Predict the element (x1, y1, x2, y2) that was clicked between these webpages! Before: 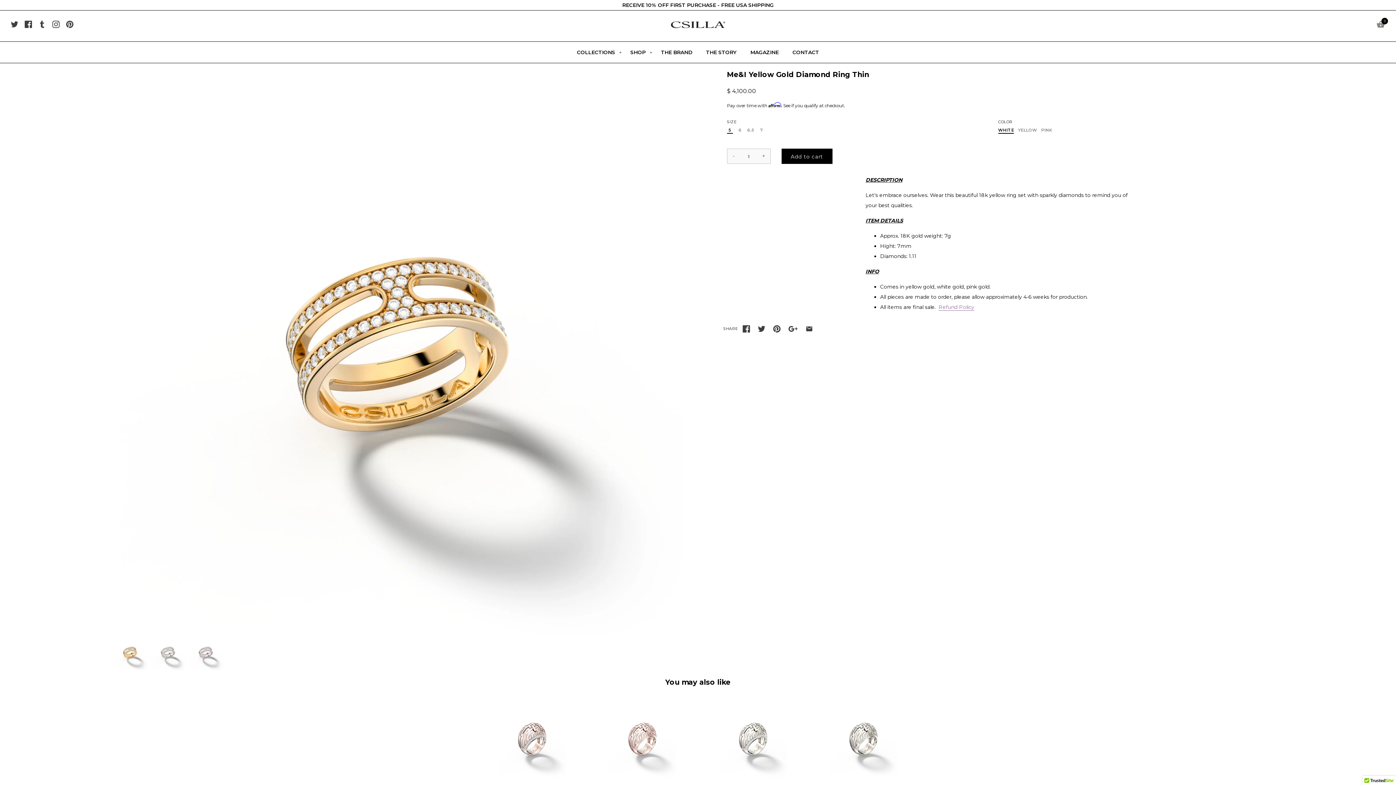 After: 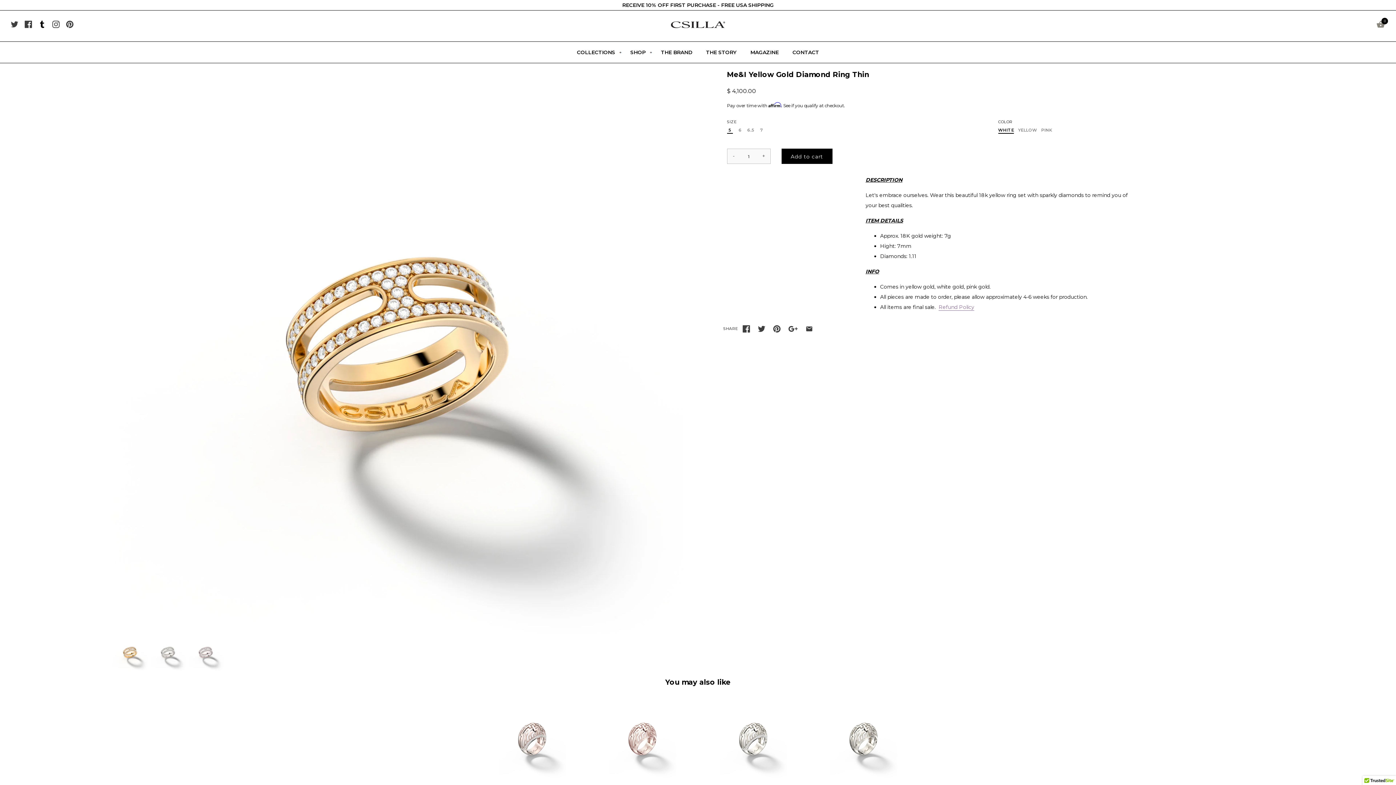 Action: bbox: (38, 20, 45, 30)